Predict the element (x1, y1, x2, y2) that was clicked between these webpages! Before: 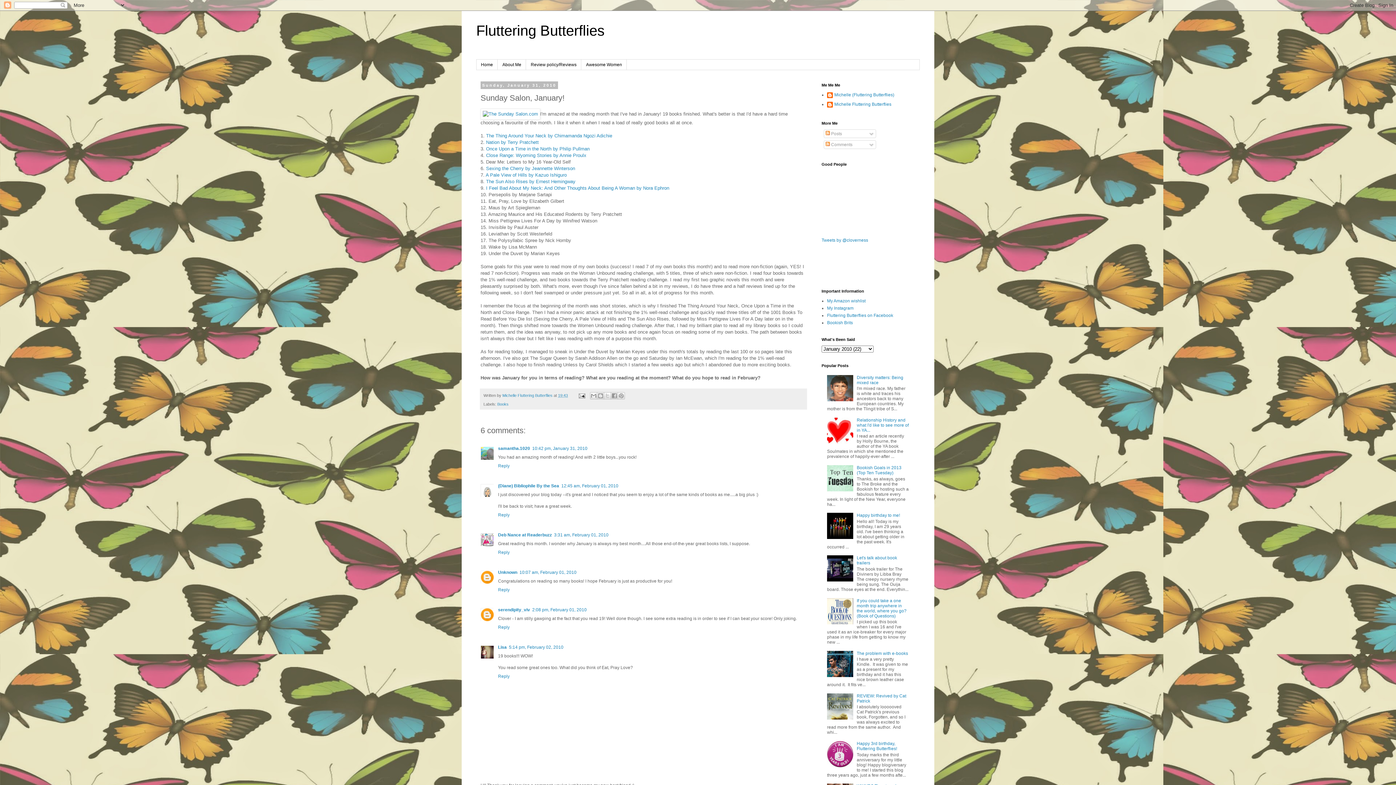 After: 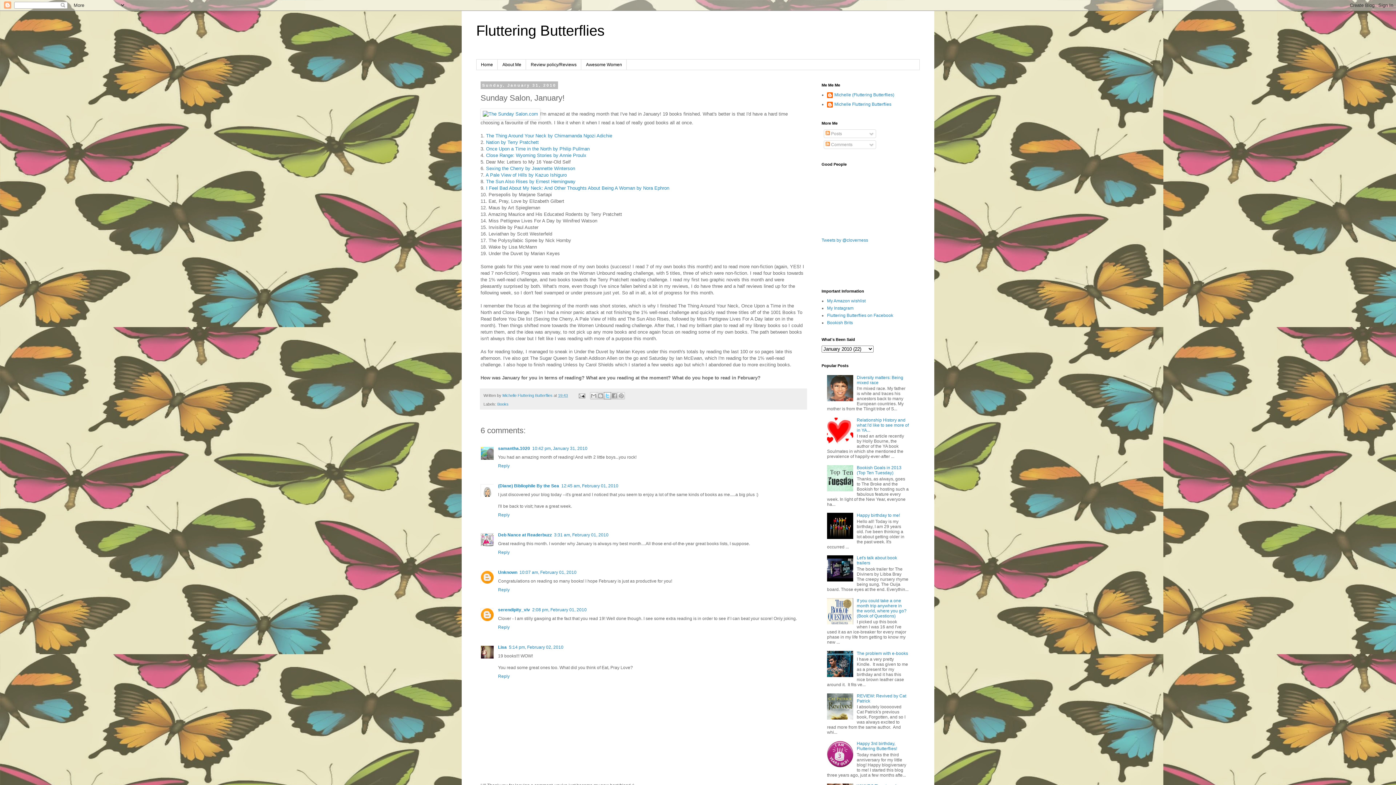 Action: bbox: (603, 392, 611, 399) label: Share to X